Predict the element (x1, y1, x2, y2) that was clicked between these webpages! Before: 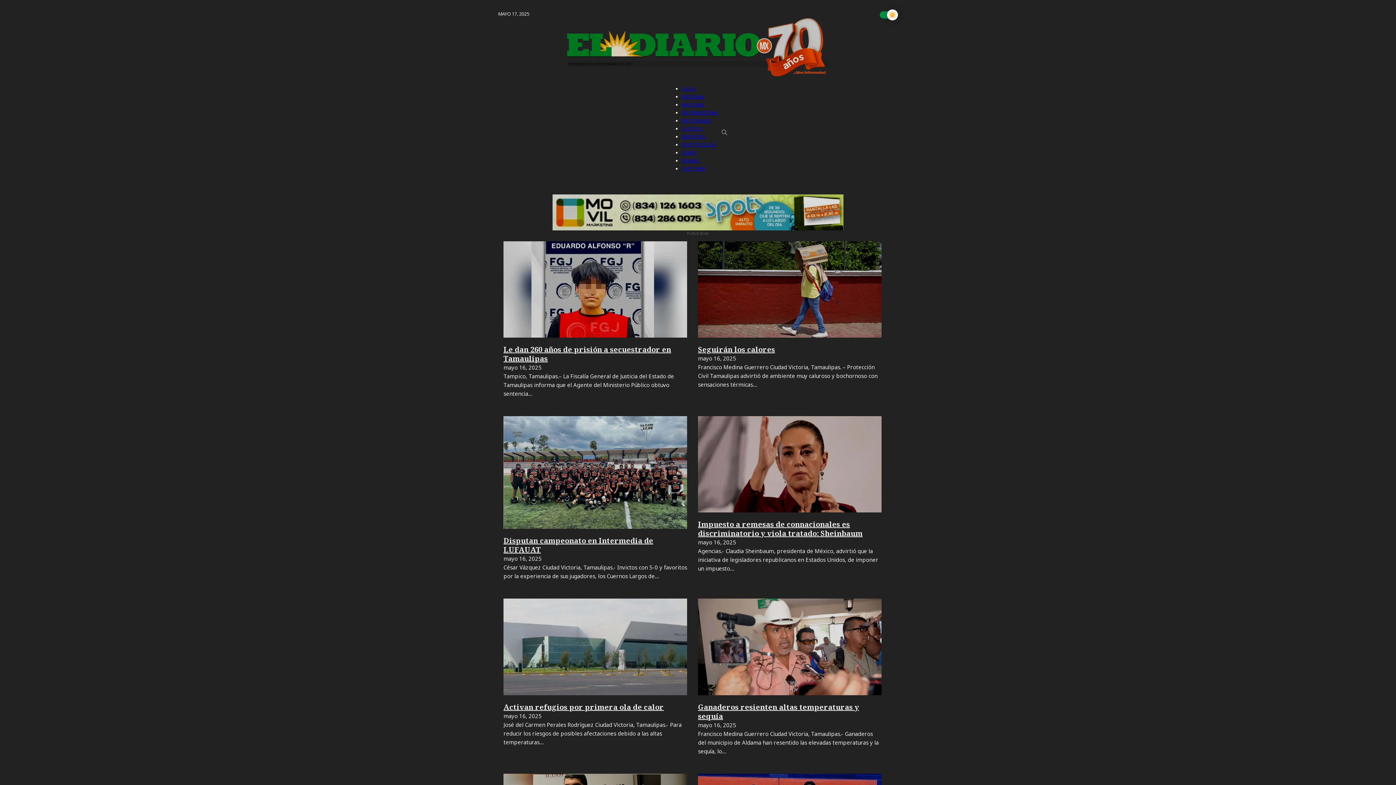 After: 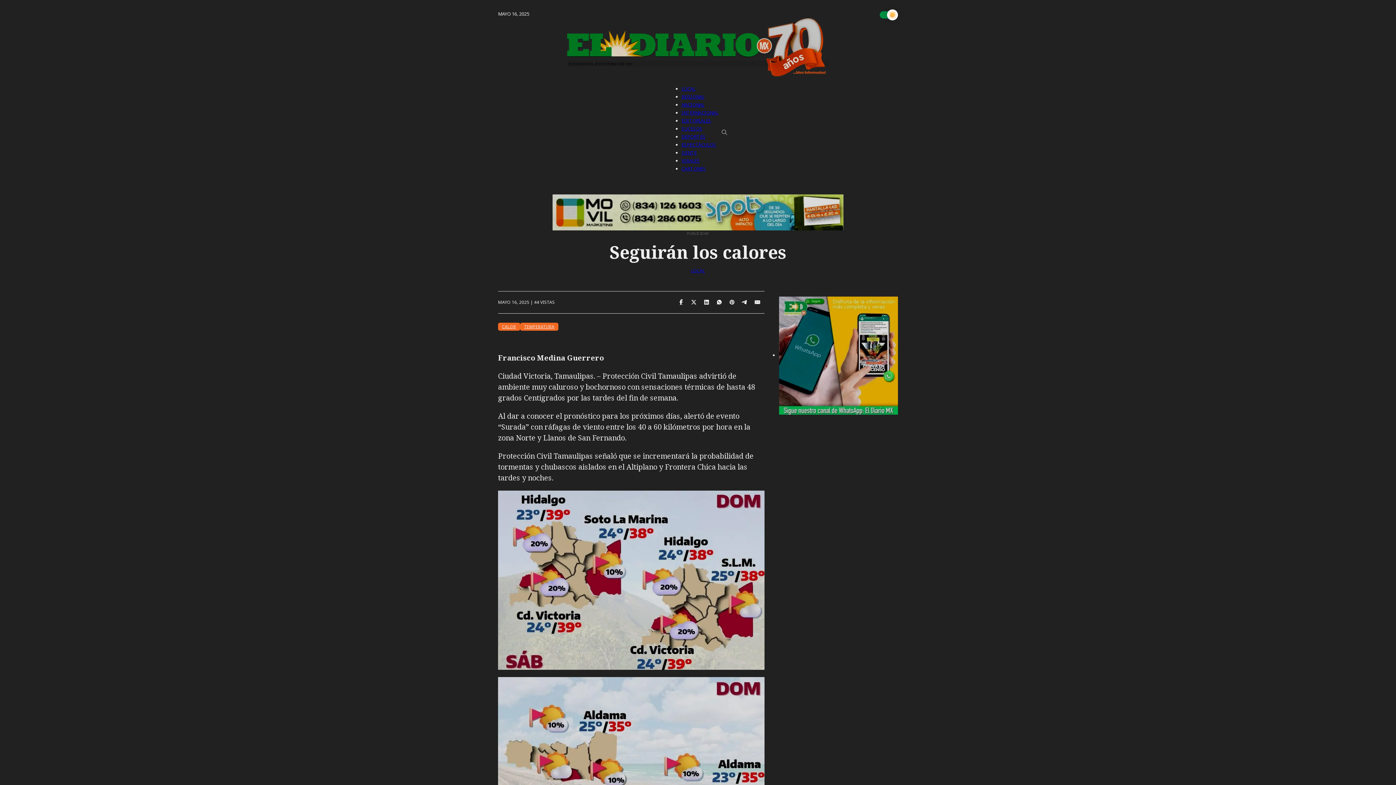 Action: bbox: (698, 241, 881, 337)